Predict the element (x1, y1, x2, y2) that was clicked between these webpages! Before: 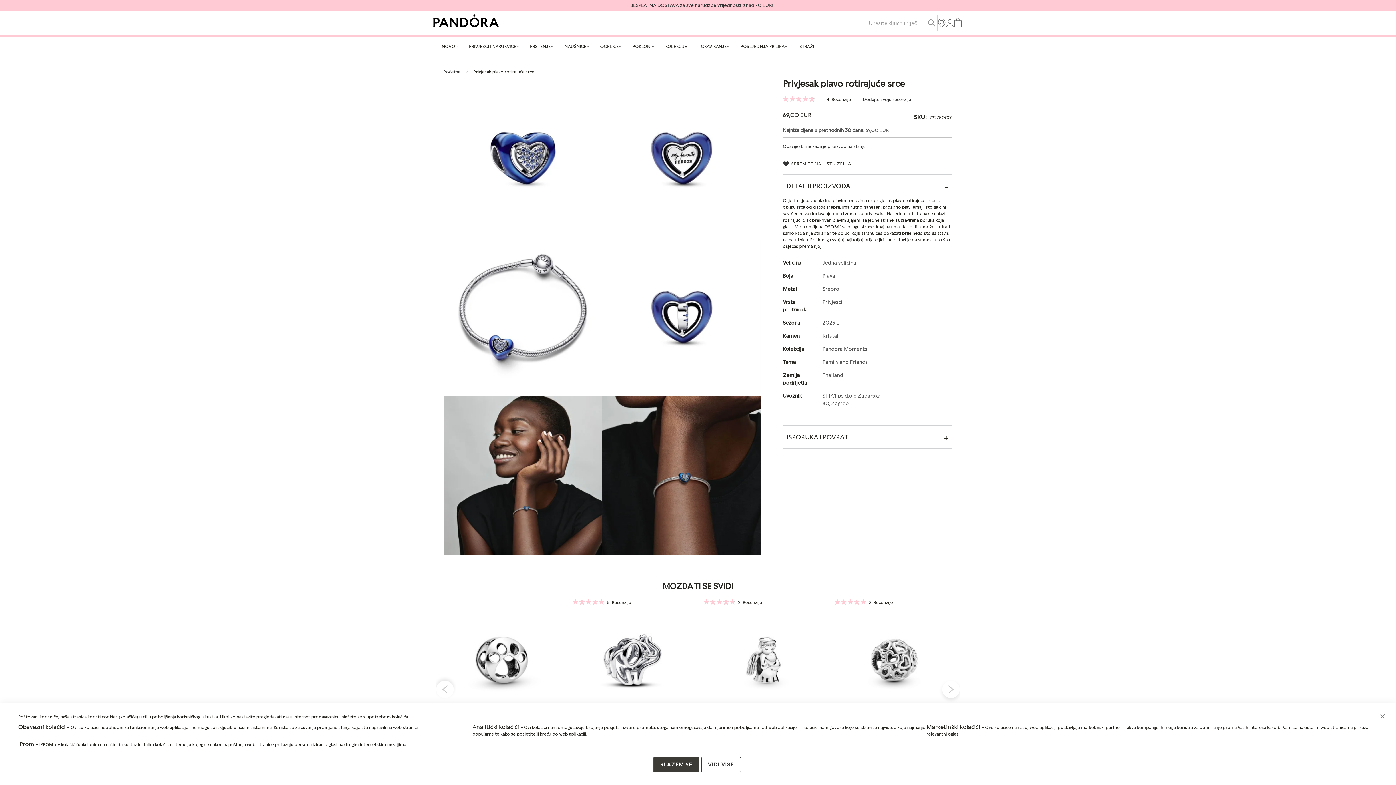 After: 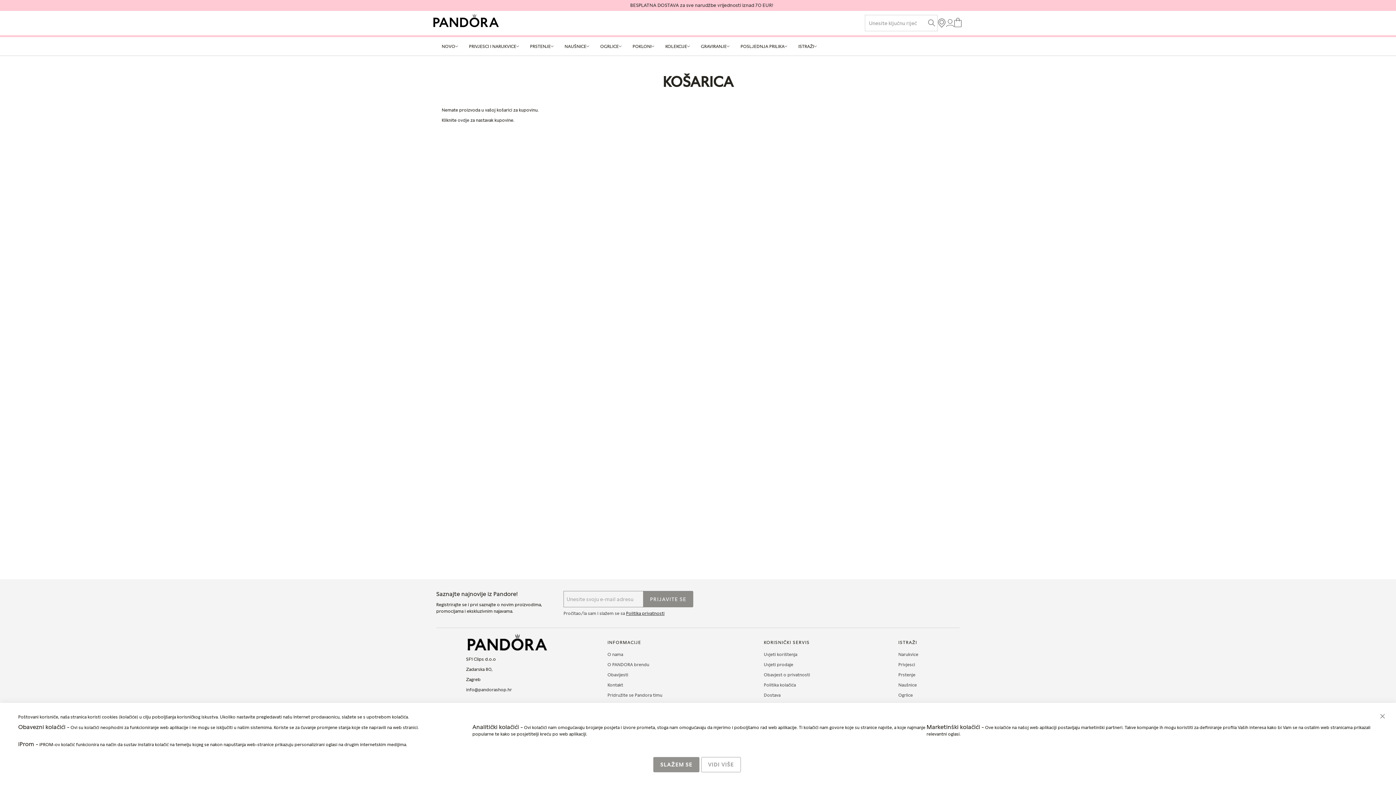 Action: bbox: (954, 17, 961, 28) label: Moja košarica